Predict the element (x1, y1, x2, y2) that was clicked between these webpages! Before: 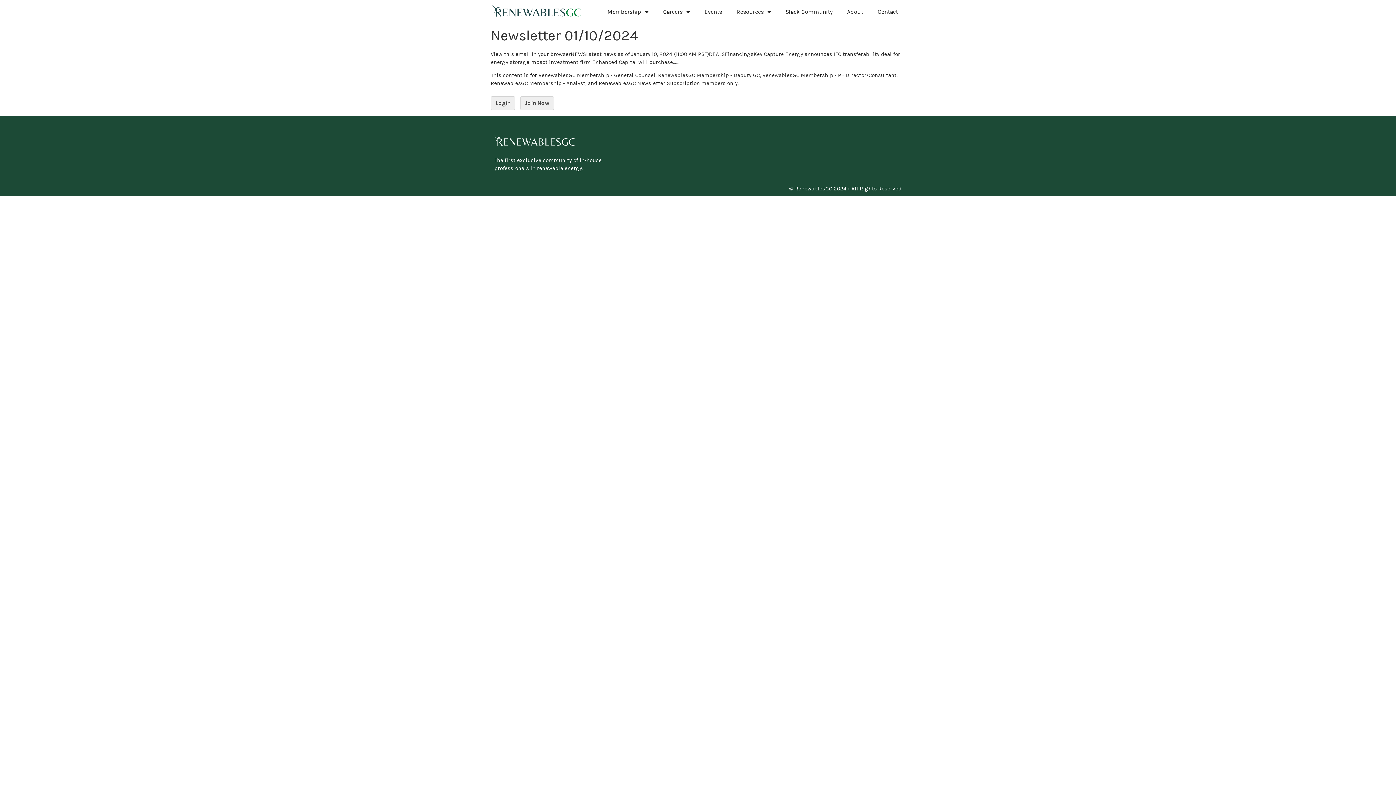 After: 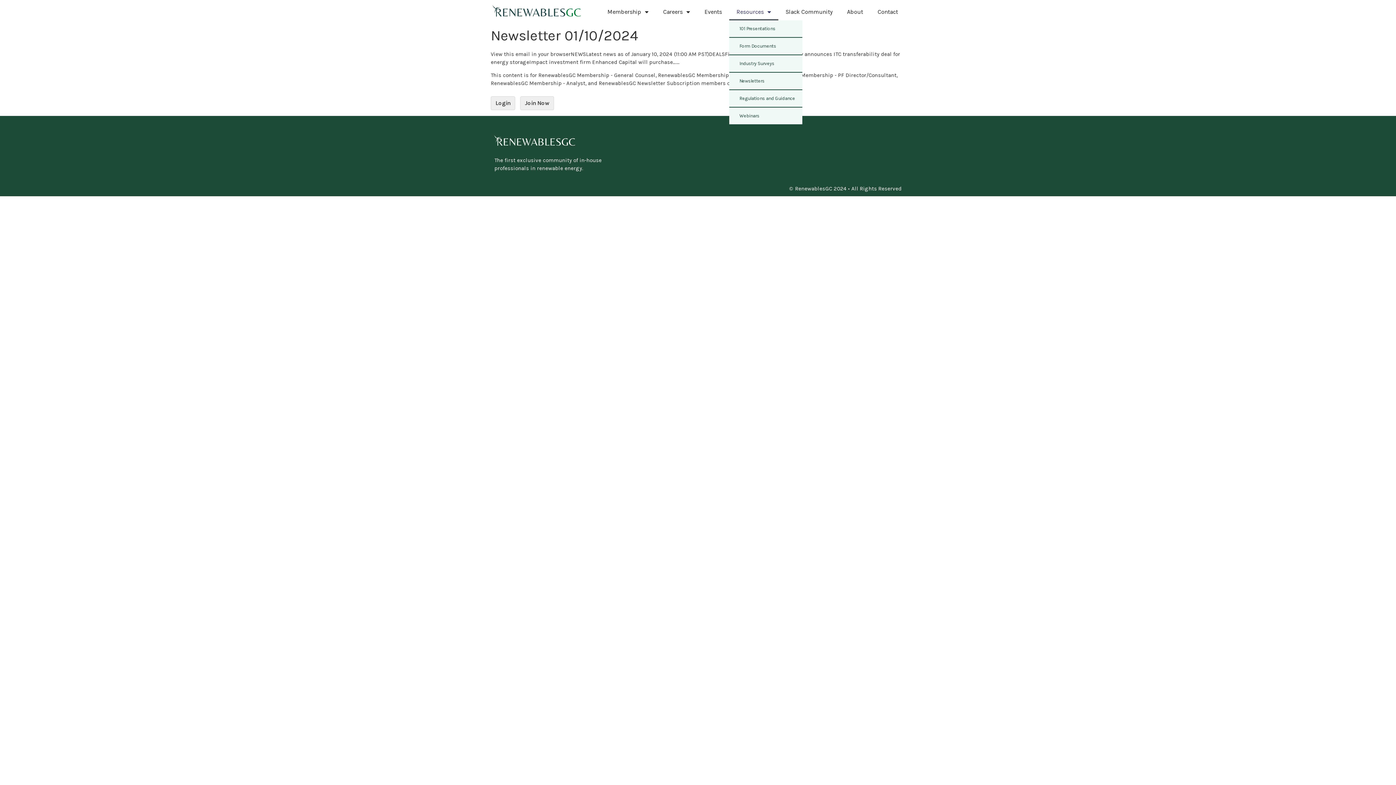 Action: label: Resources bbox: (729, 3, 778, 20)